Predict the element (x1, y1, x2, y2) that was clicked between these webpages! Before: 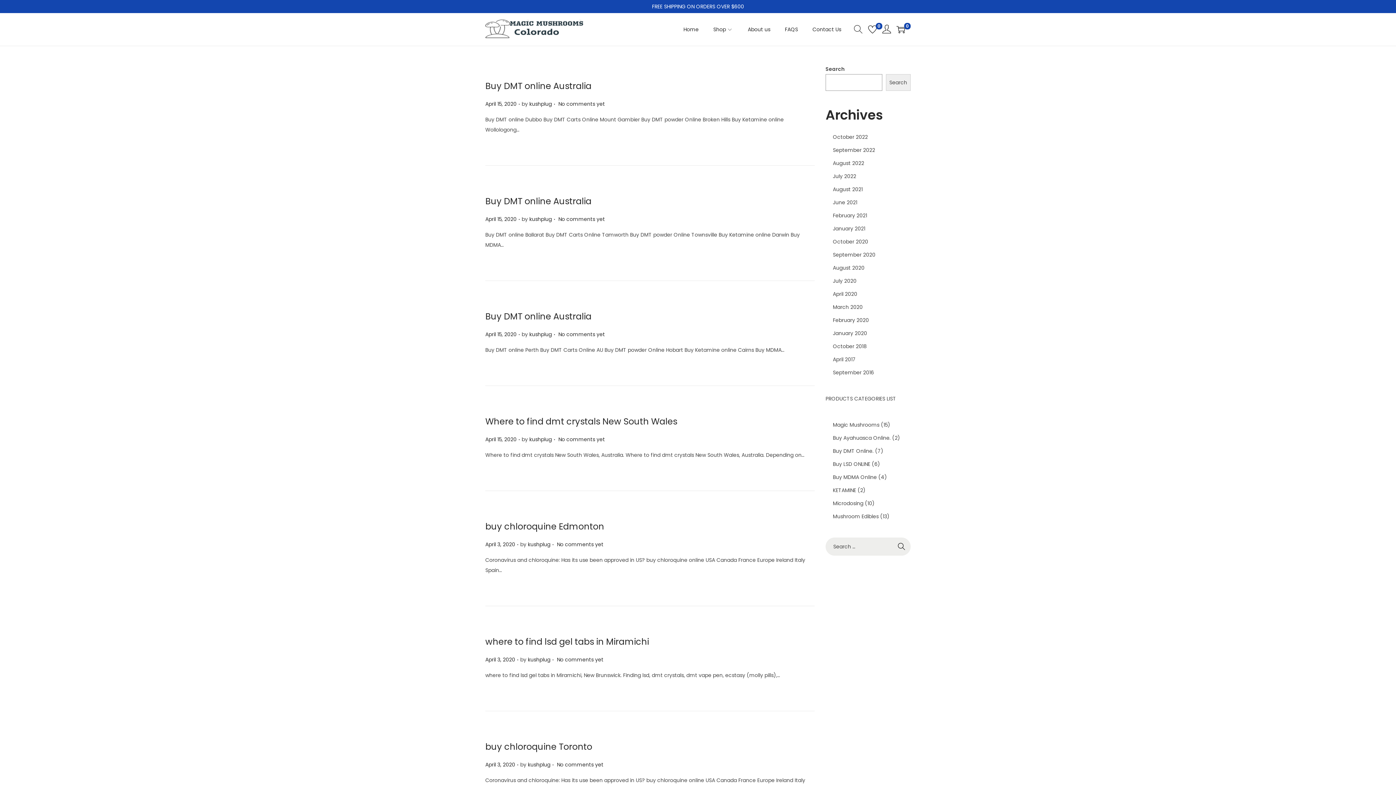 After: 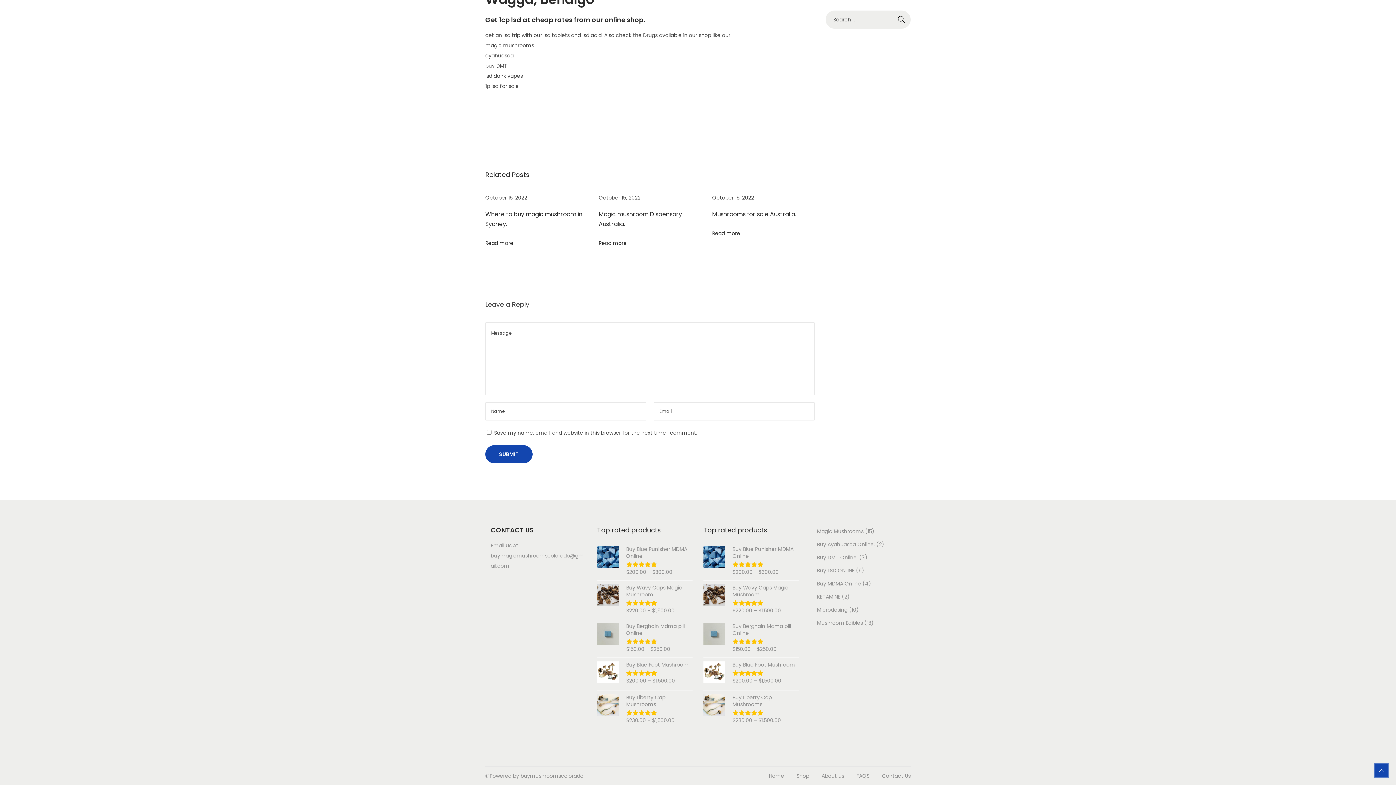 Action: bbox: (558, 215, 605, 222) label: No comments yet